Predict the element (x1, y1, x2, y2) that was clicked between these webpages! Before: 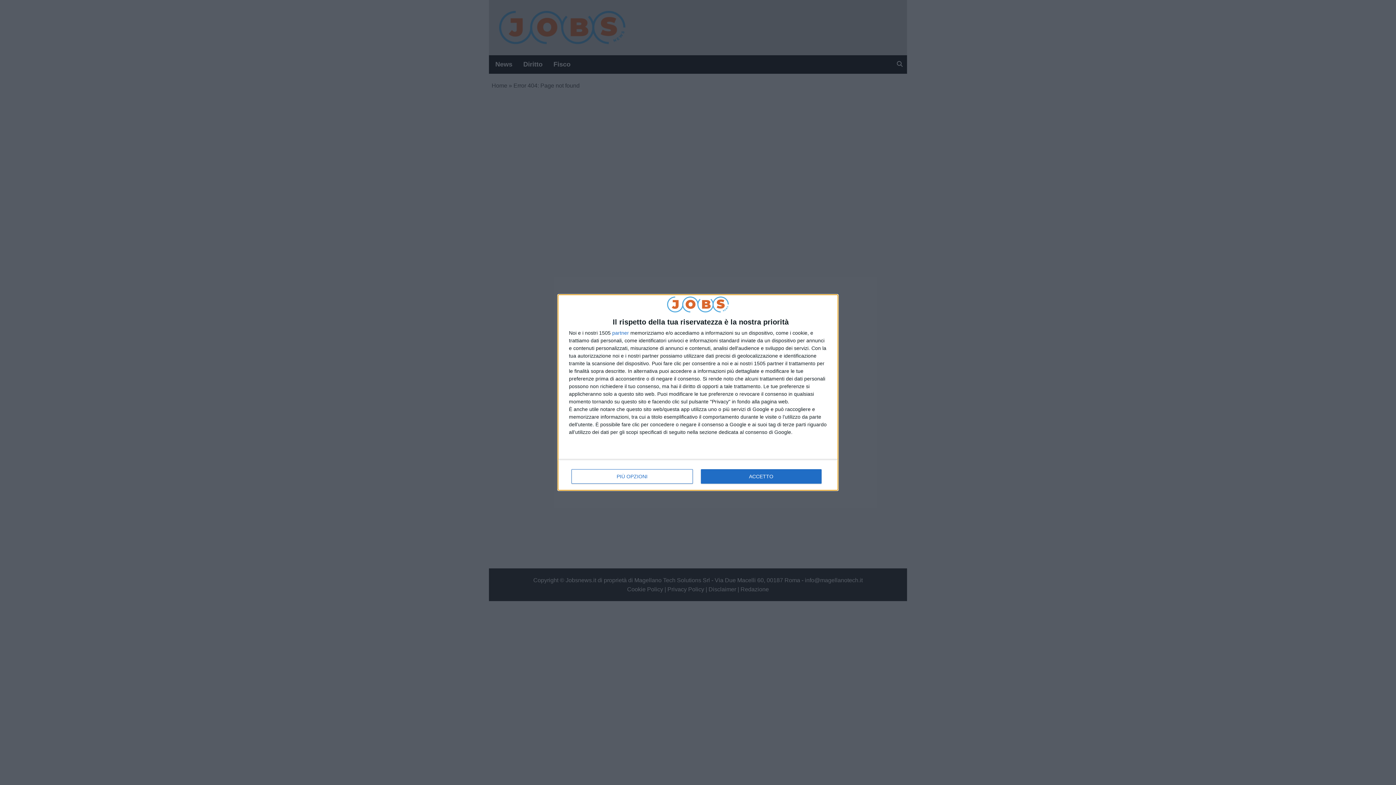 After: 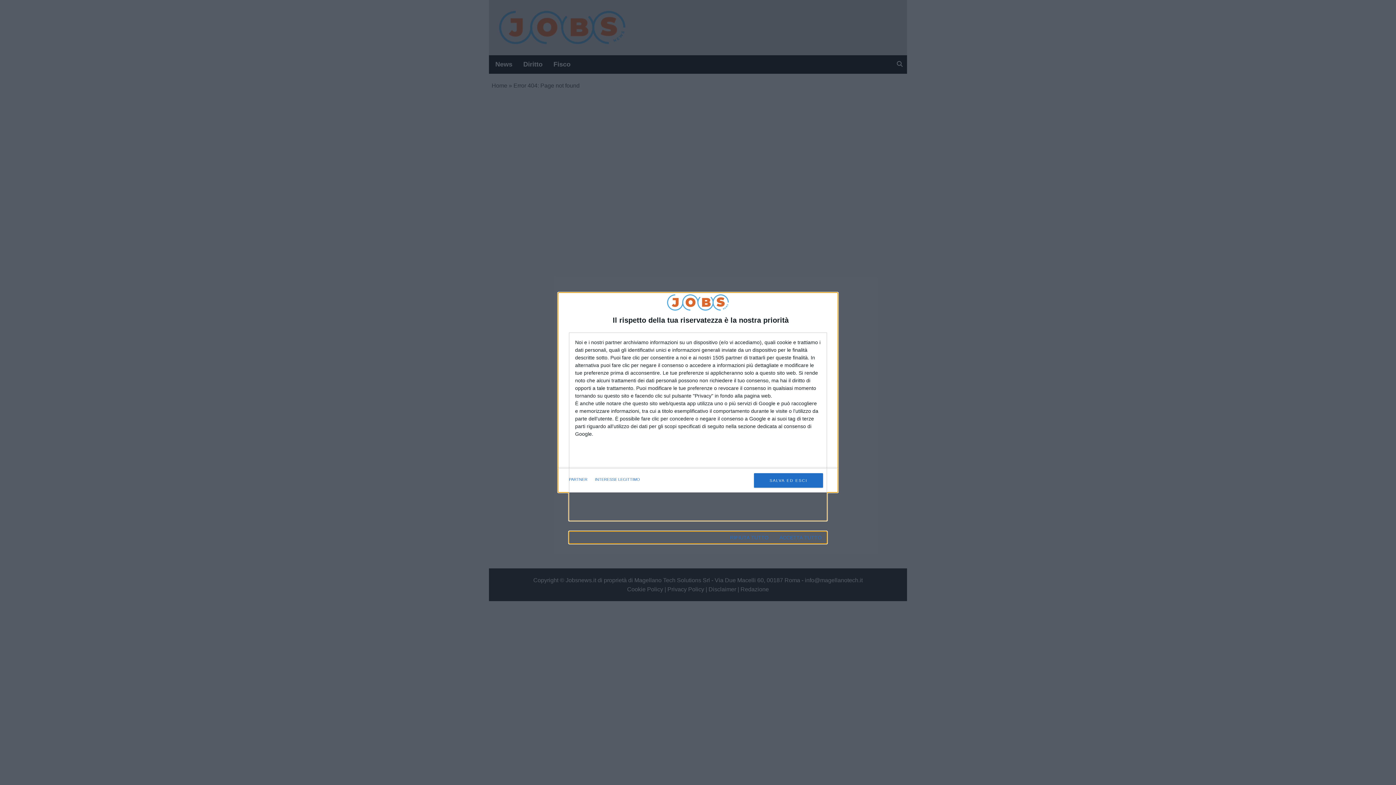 Action: bbox: (571, 469, 692, 484) label: PIÙ OPZIONI